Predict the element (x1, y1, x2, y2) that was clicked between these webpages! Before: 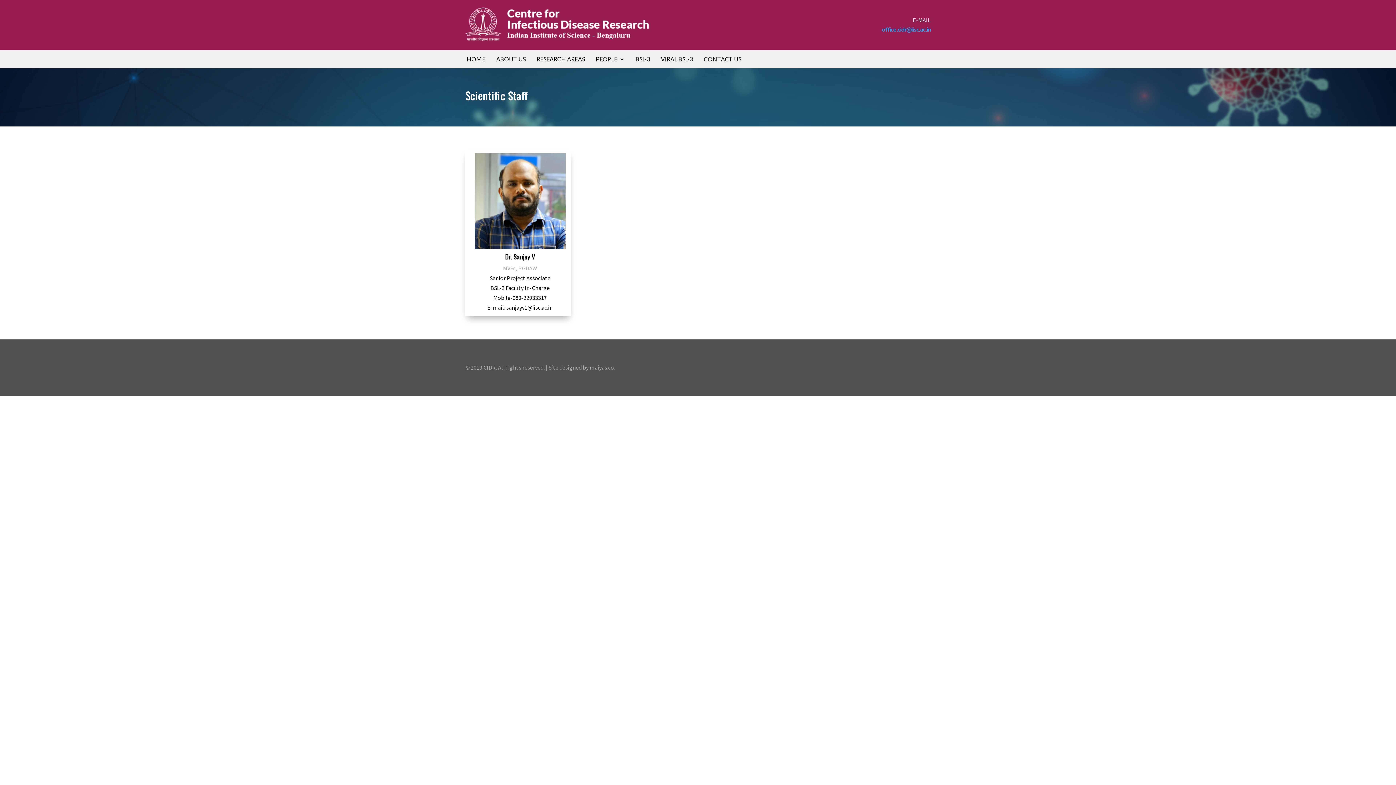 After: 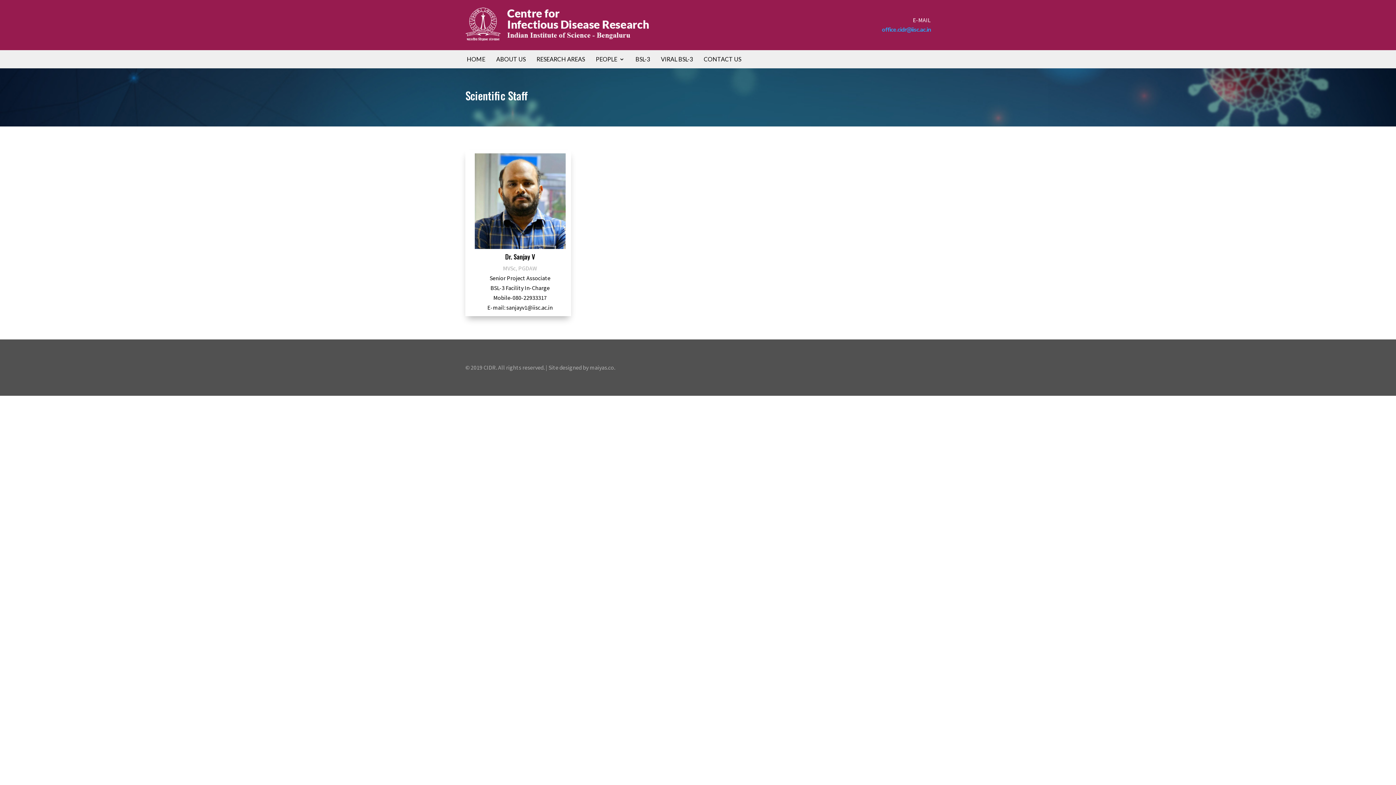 Action: label: office.cidr@iisc.ac.in bbox: (882, 25, 930, 33)